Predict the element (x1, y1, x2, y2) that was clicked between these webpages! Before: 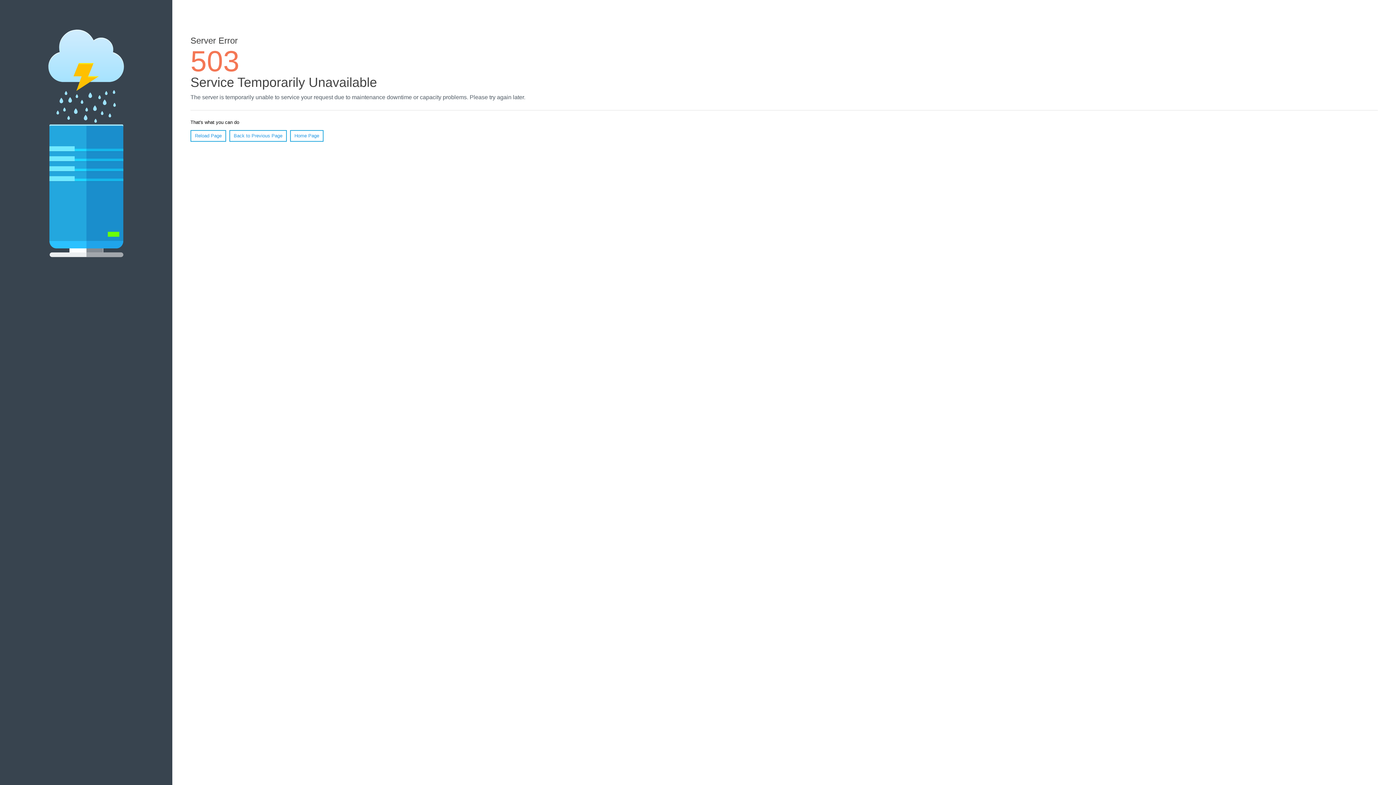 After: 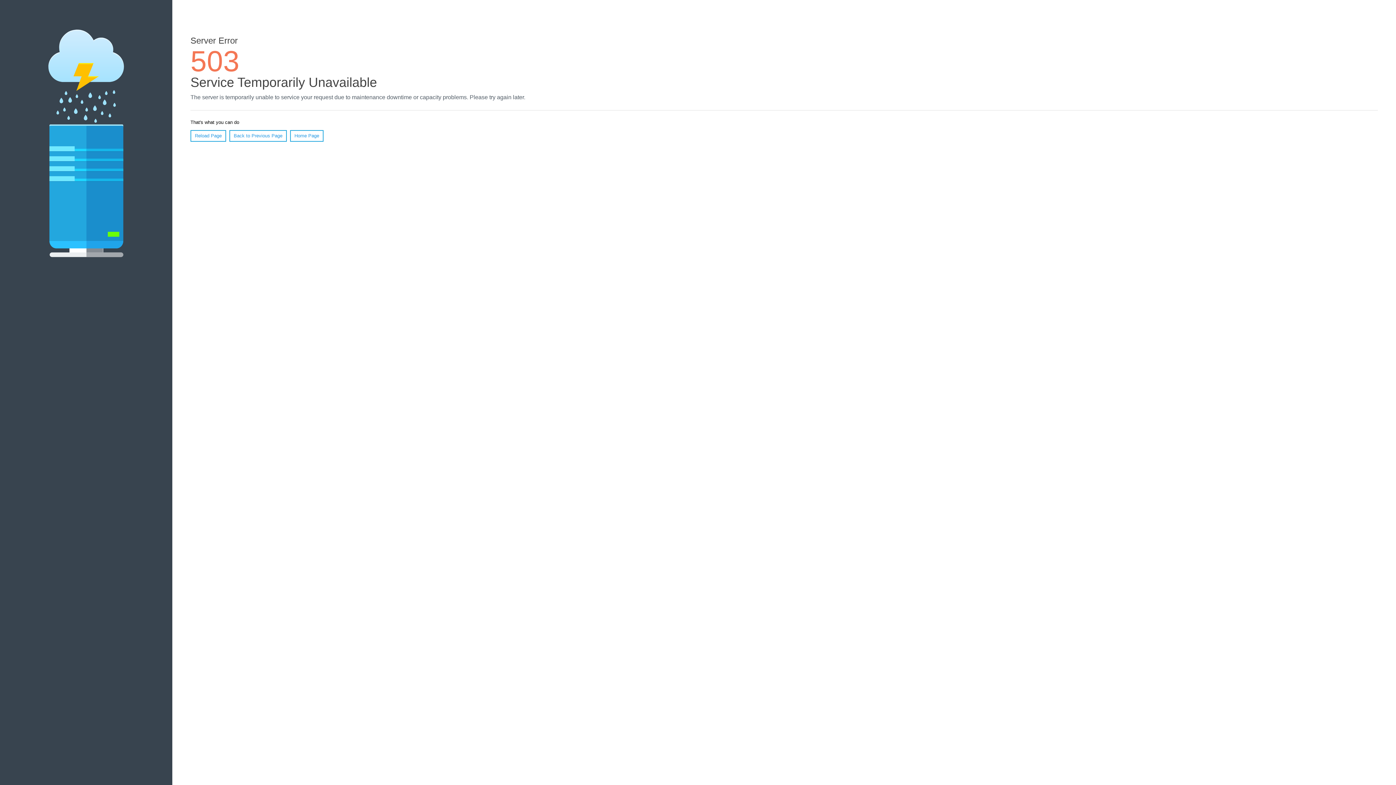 Action: bbox: (190, 130, 226, 141) label: Reload Page